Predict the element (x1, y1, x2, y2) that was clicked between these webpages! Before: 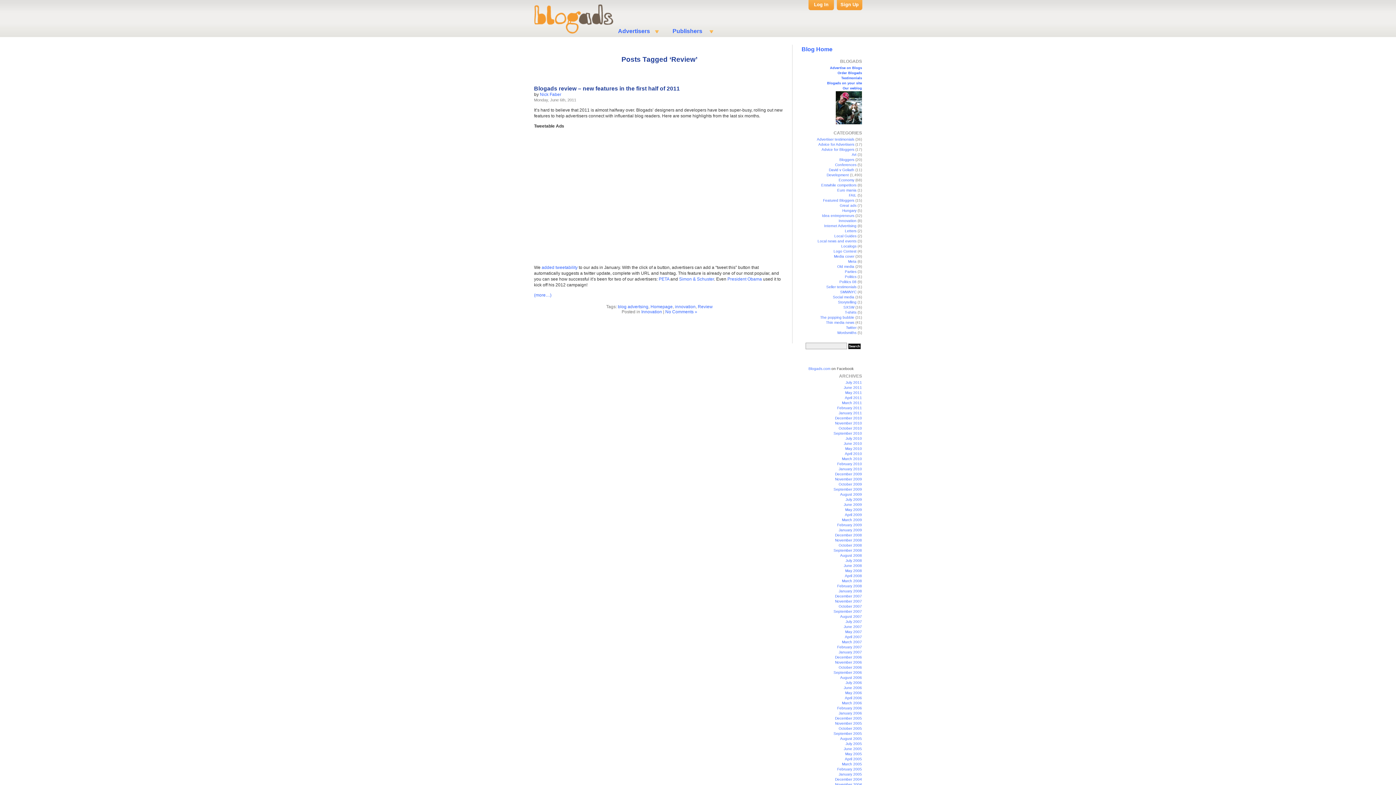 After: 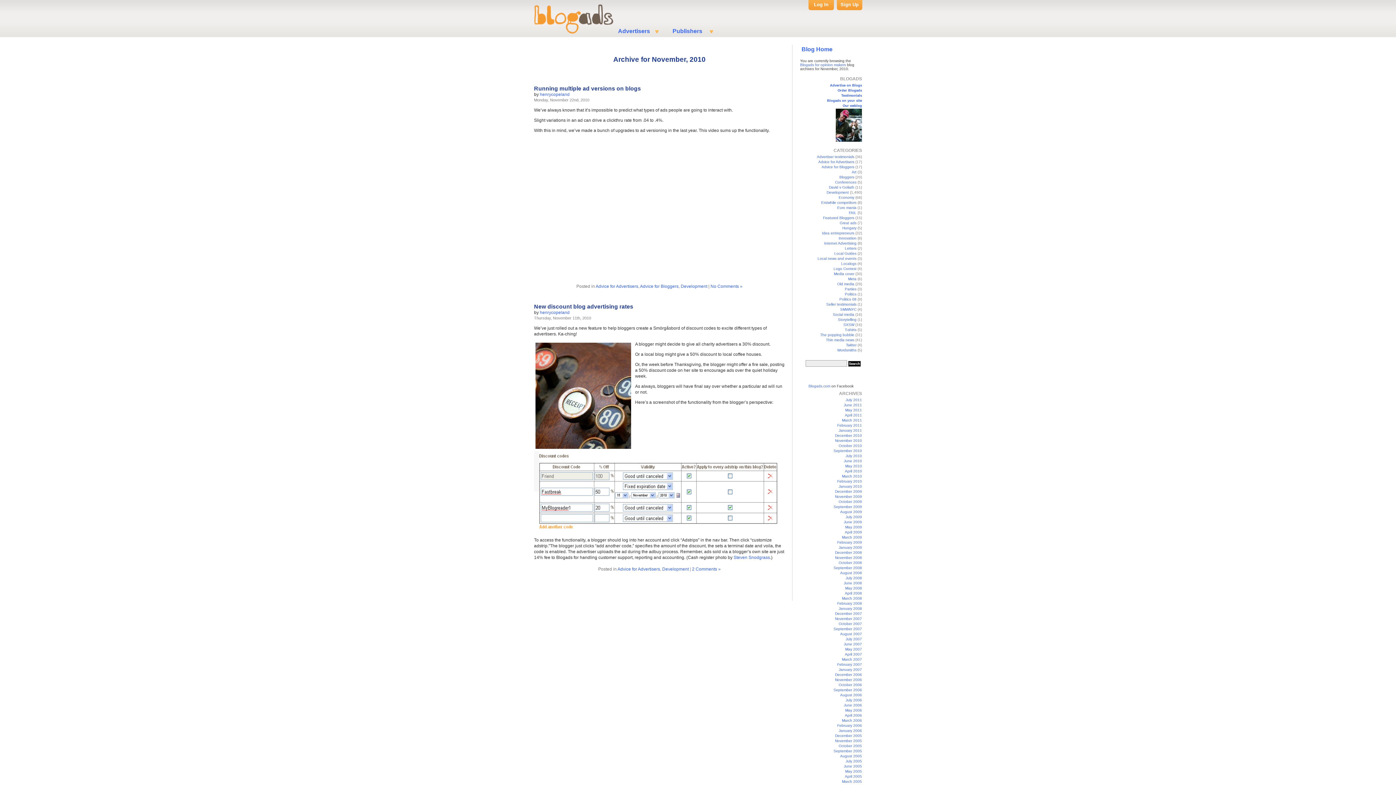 Action: label: November 2010 bbox: (835, 421, 862, 425)